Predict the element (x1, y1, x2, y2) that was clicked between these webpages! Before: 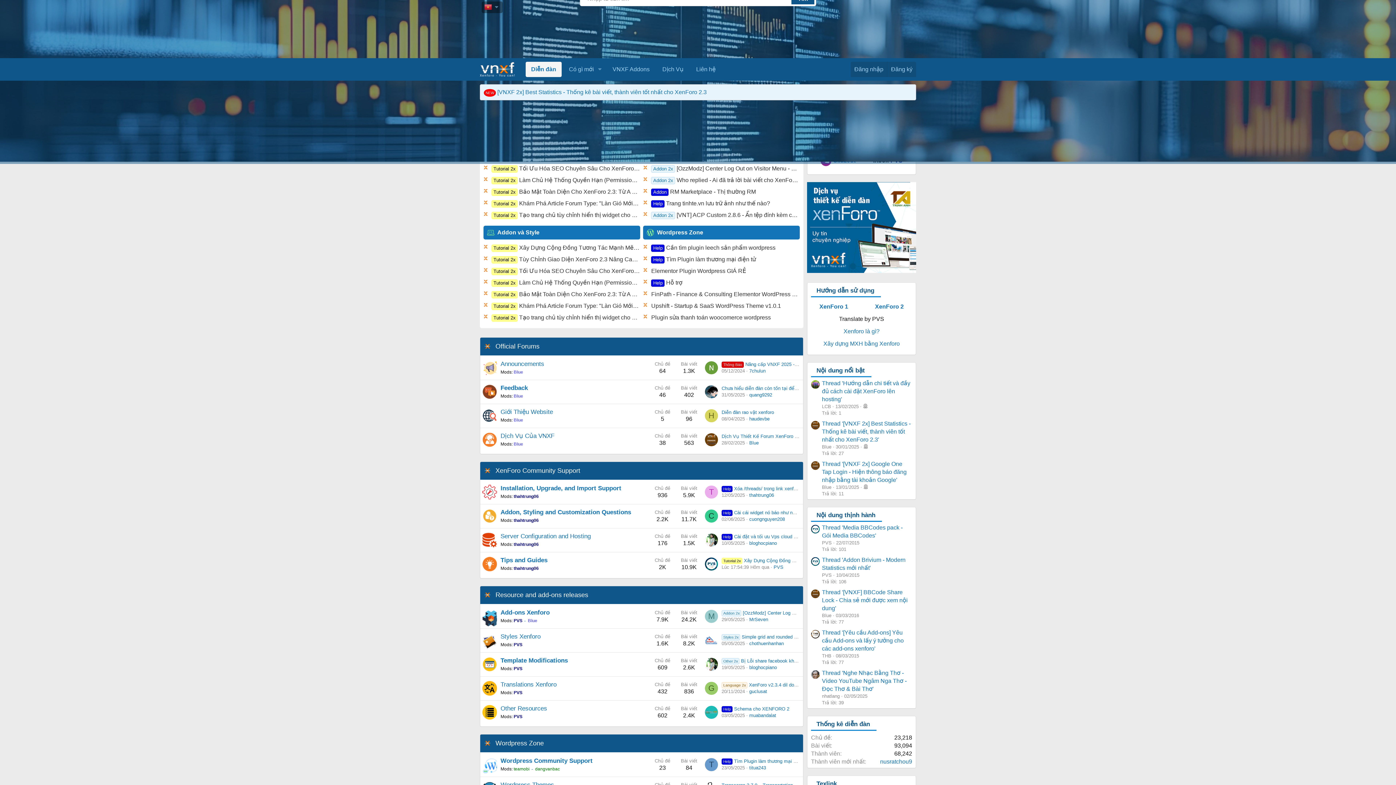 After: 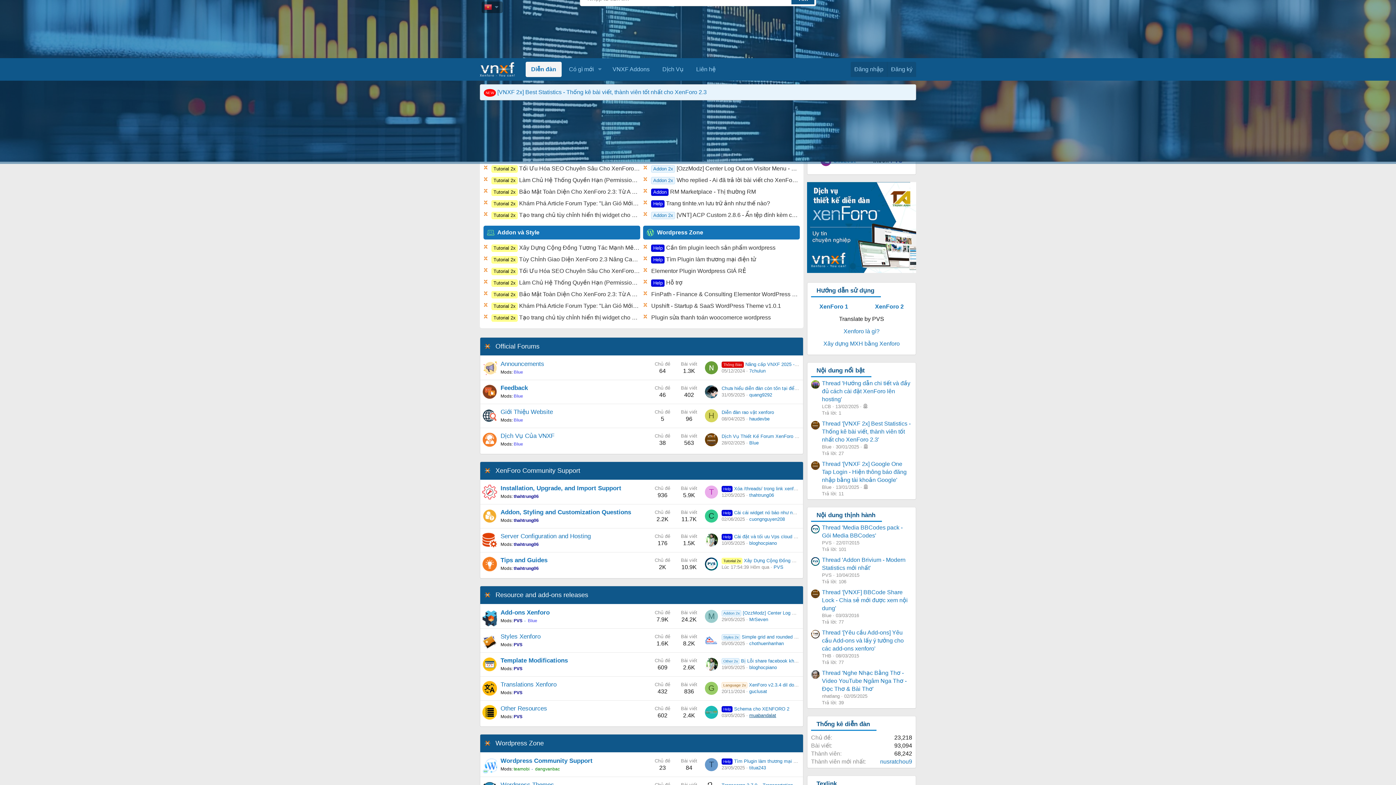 Action: label: muabandalat bbox: (749, 713, 776, 718)